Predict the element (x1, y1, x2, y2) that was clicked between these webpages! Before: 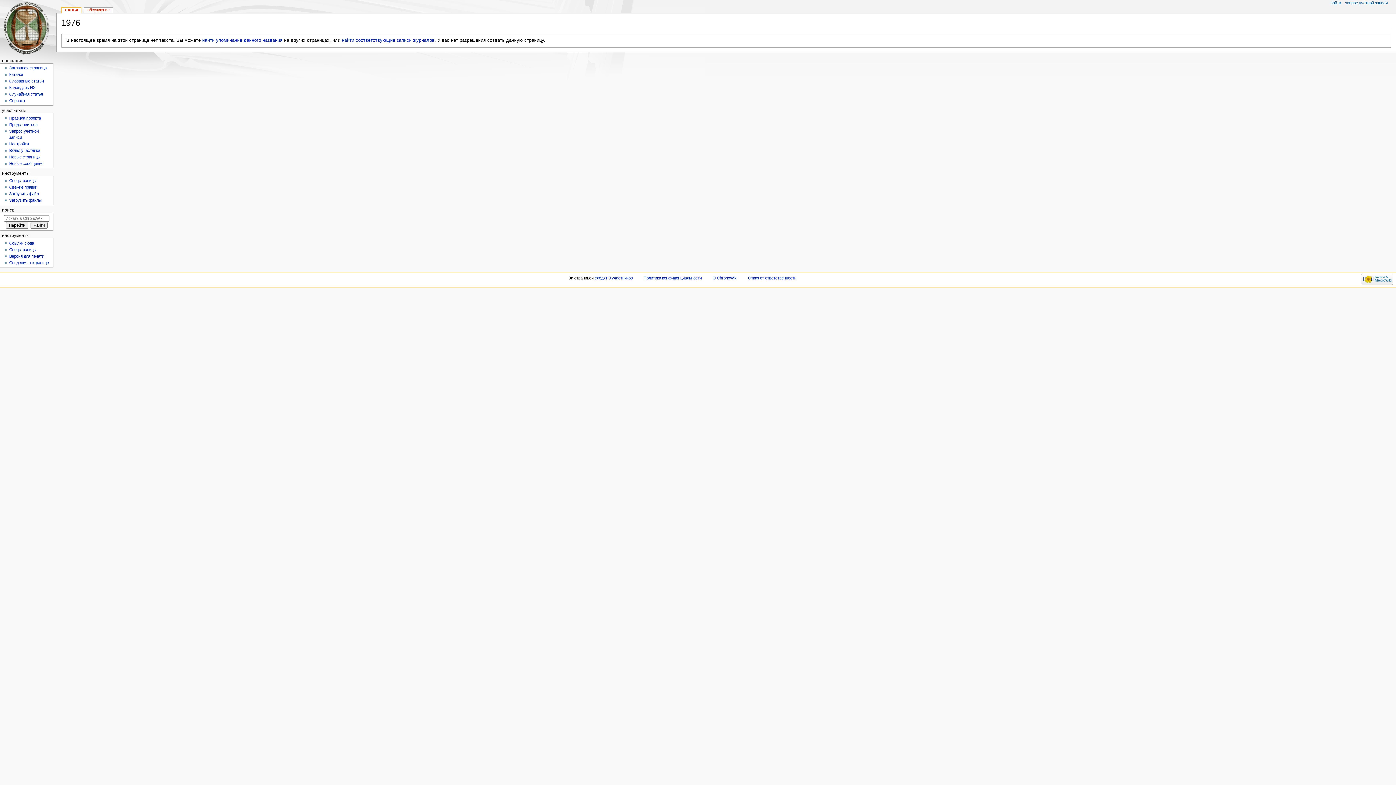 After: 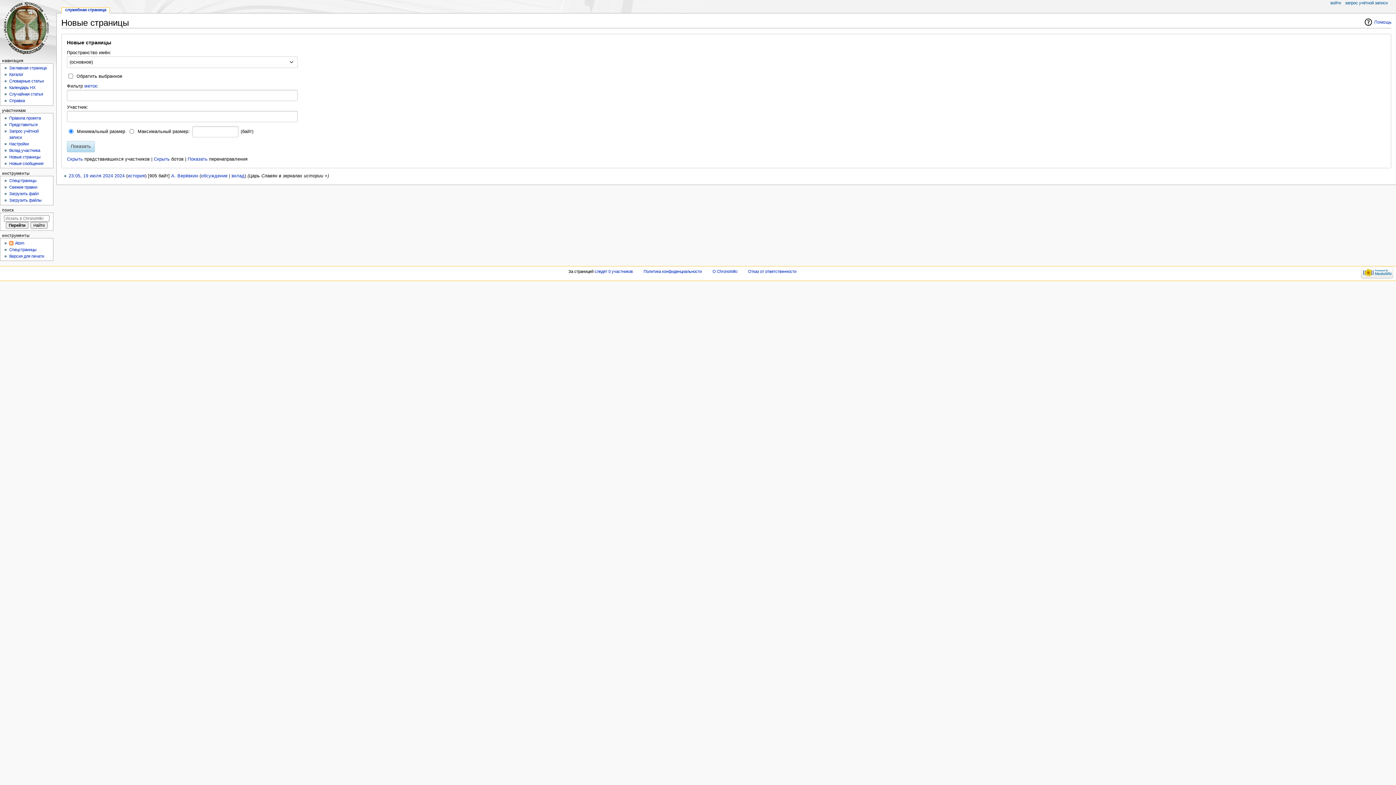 Action: bbox: (9, 154, 40, 159) label: Новые страницы